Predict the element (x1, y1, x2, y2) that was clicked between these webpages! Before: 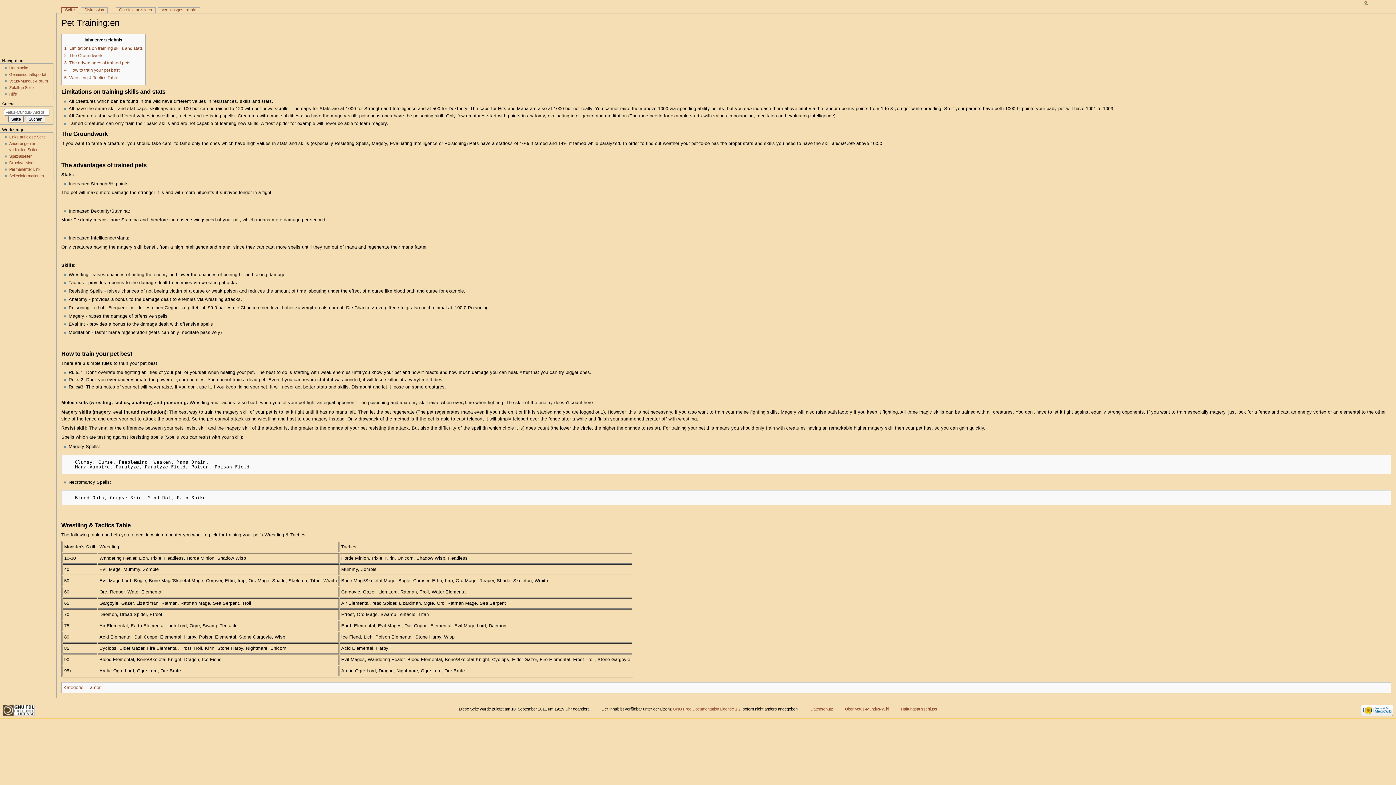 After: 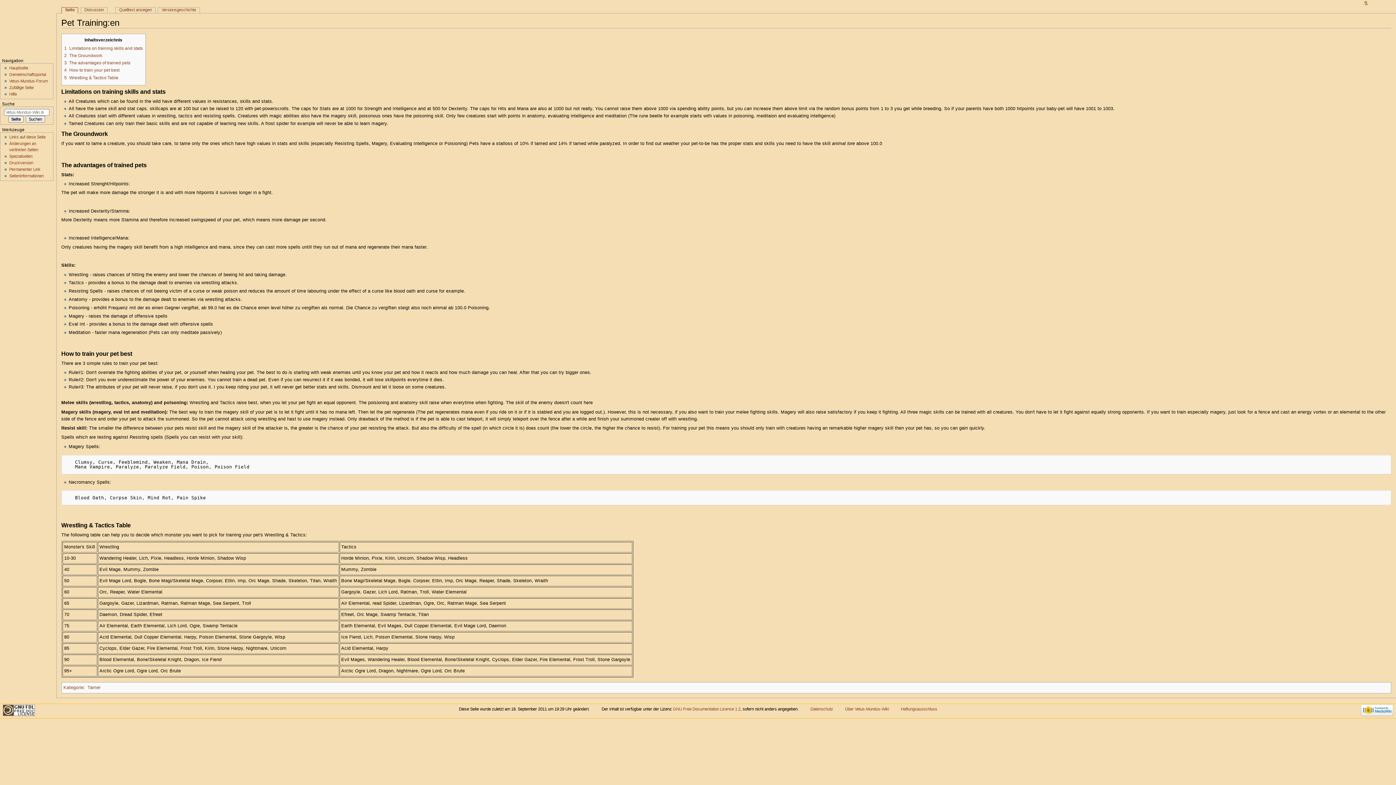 Action: label: Seite bbox: (61, 7, 77, 13)